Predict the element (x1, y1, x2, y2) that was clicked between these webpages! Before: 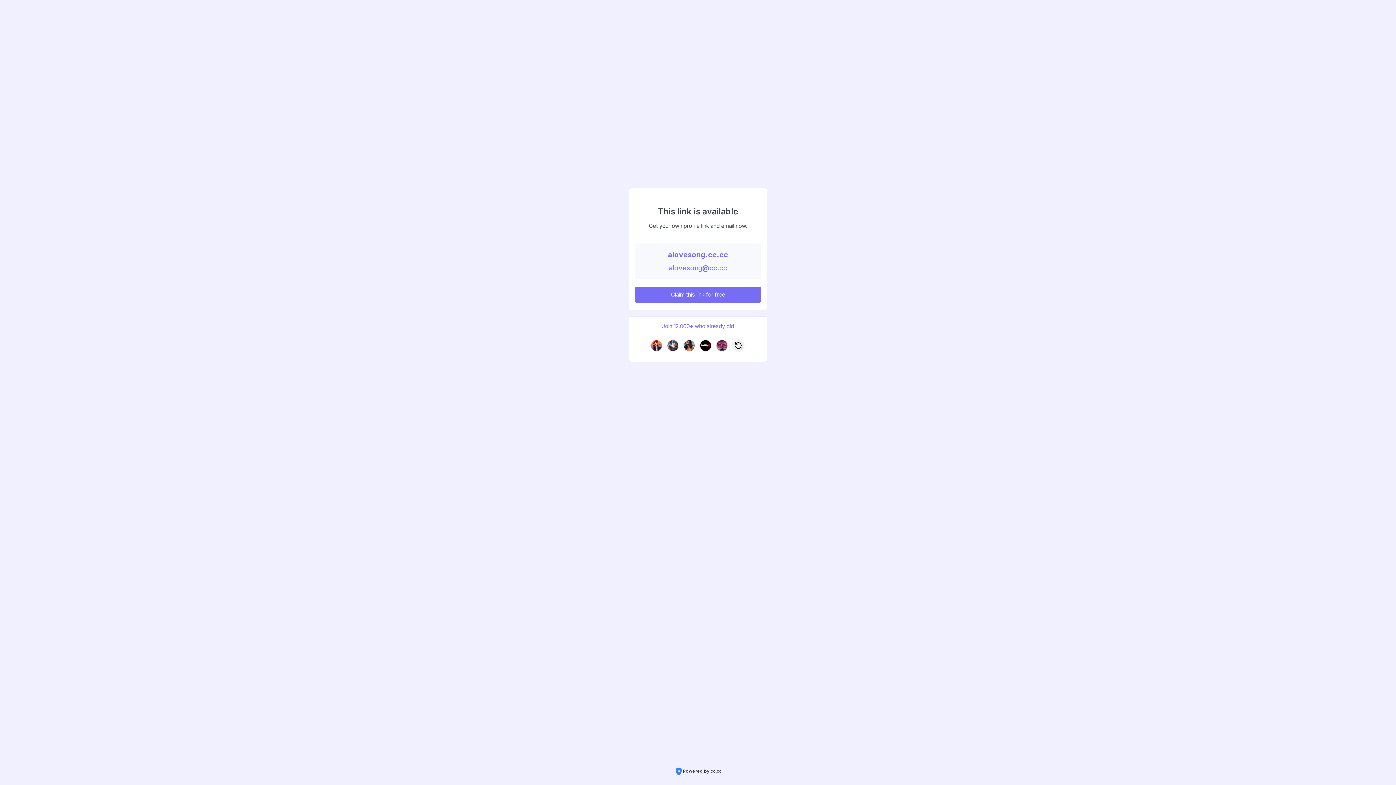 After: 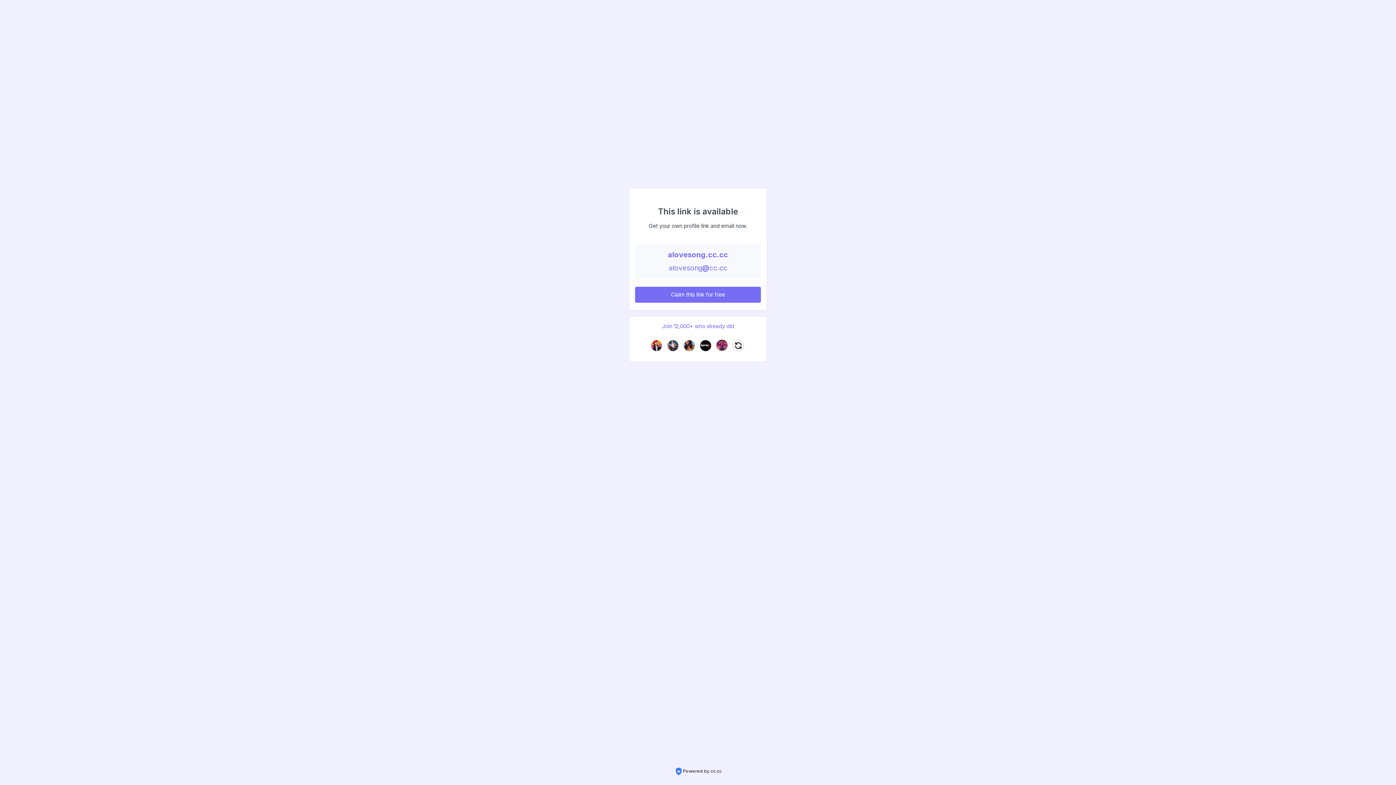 Action: bbox: (716, 339, 728, 351)